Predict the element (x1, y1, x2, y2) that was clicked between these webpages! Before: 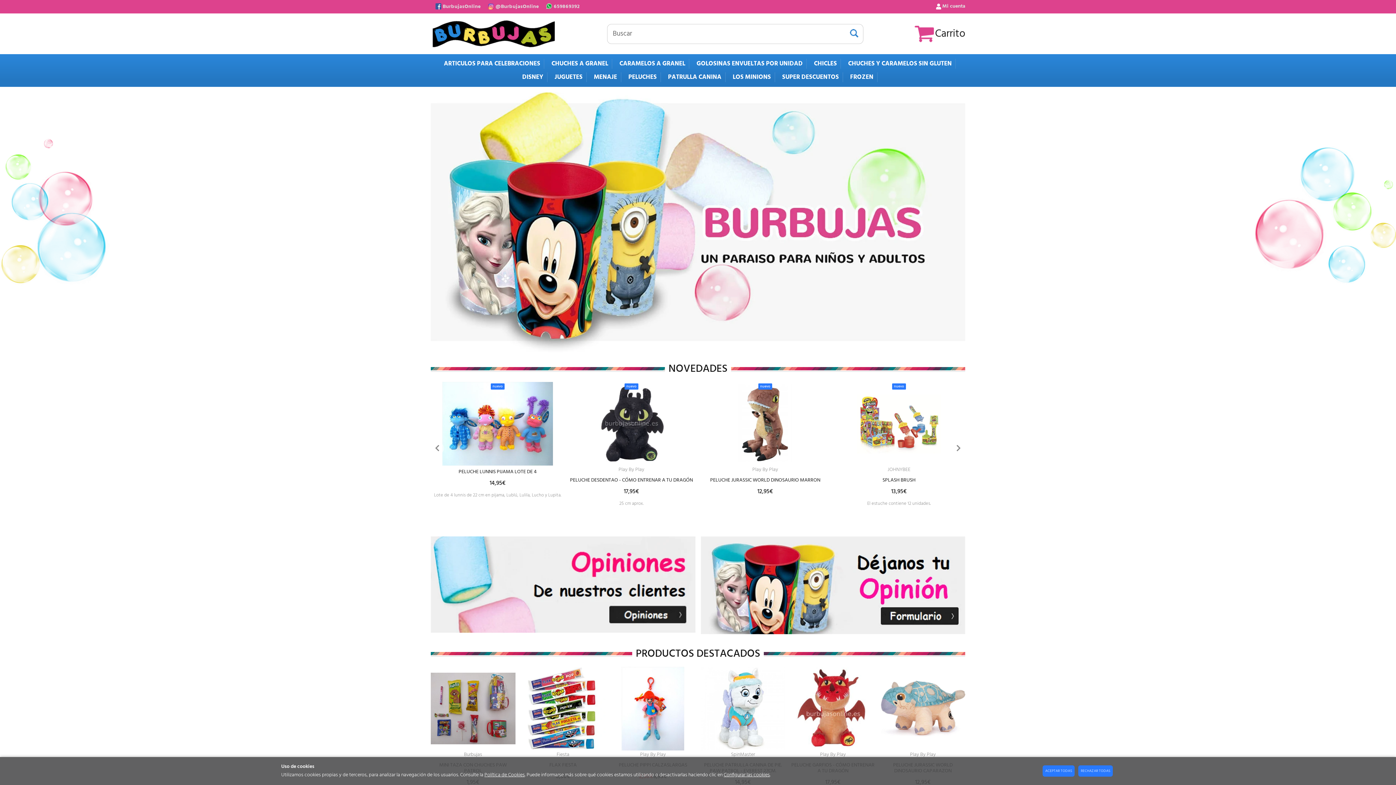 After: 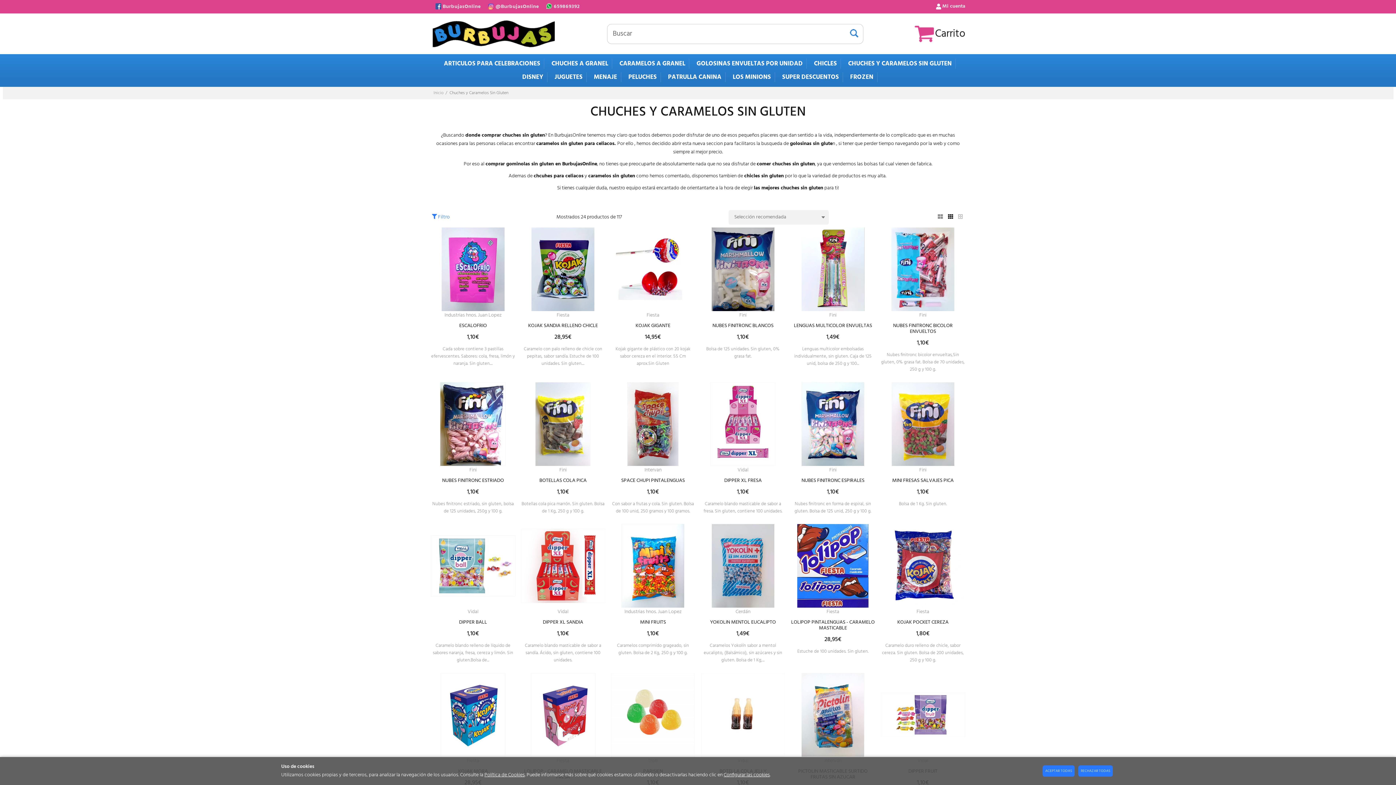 Action: label: CHUCHES Y CARAMELOS SIN GLUTEN bbox: (842, 57, 957, 70)